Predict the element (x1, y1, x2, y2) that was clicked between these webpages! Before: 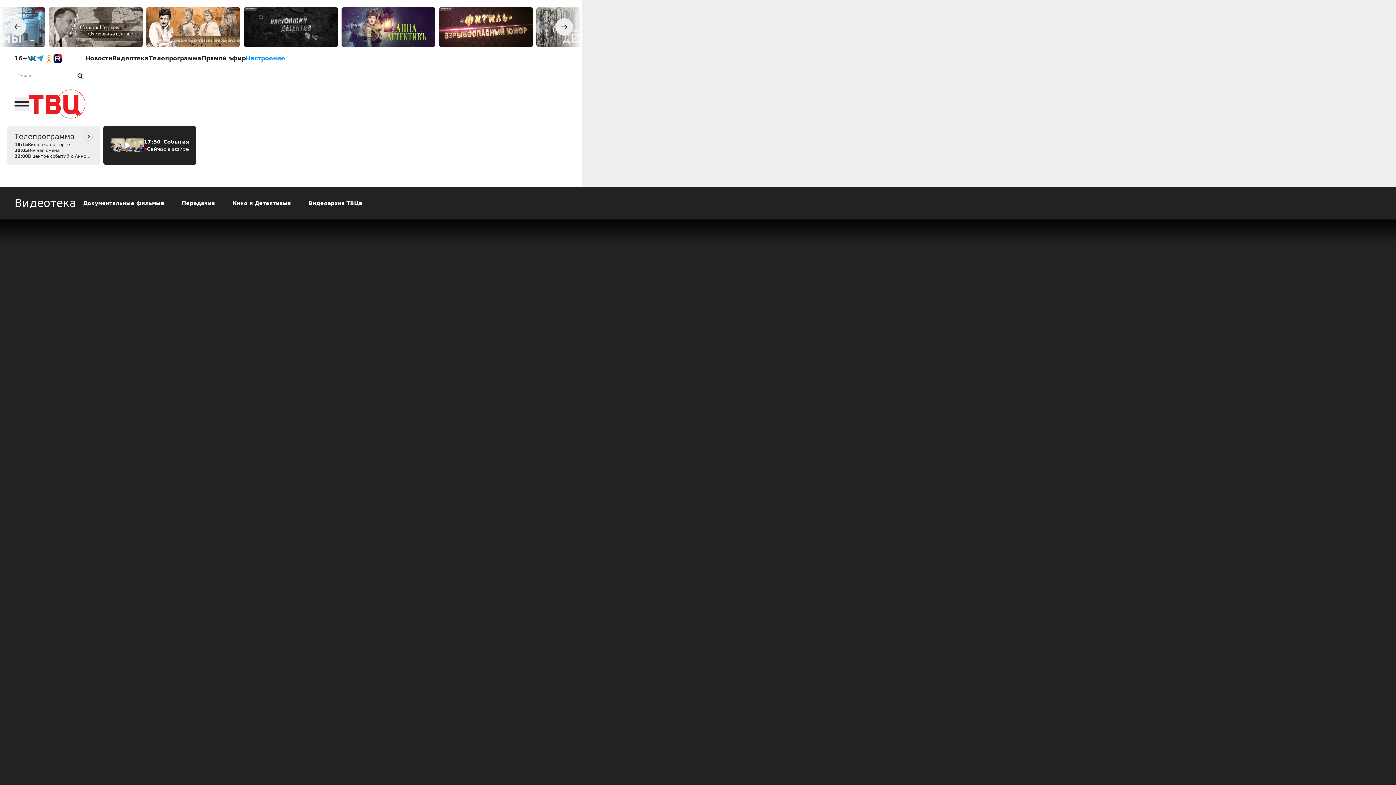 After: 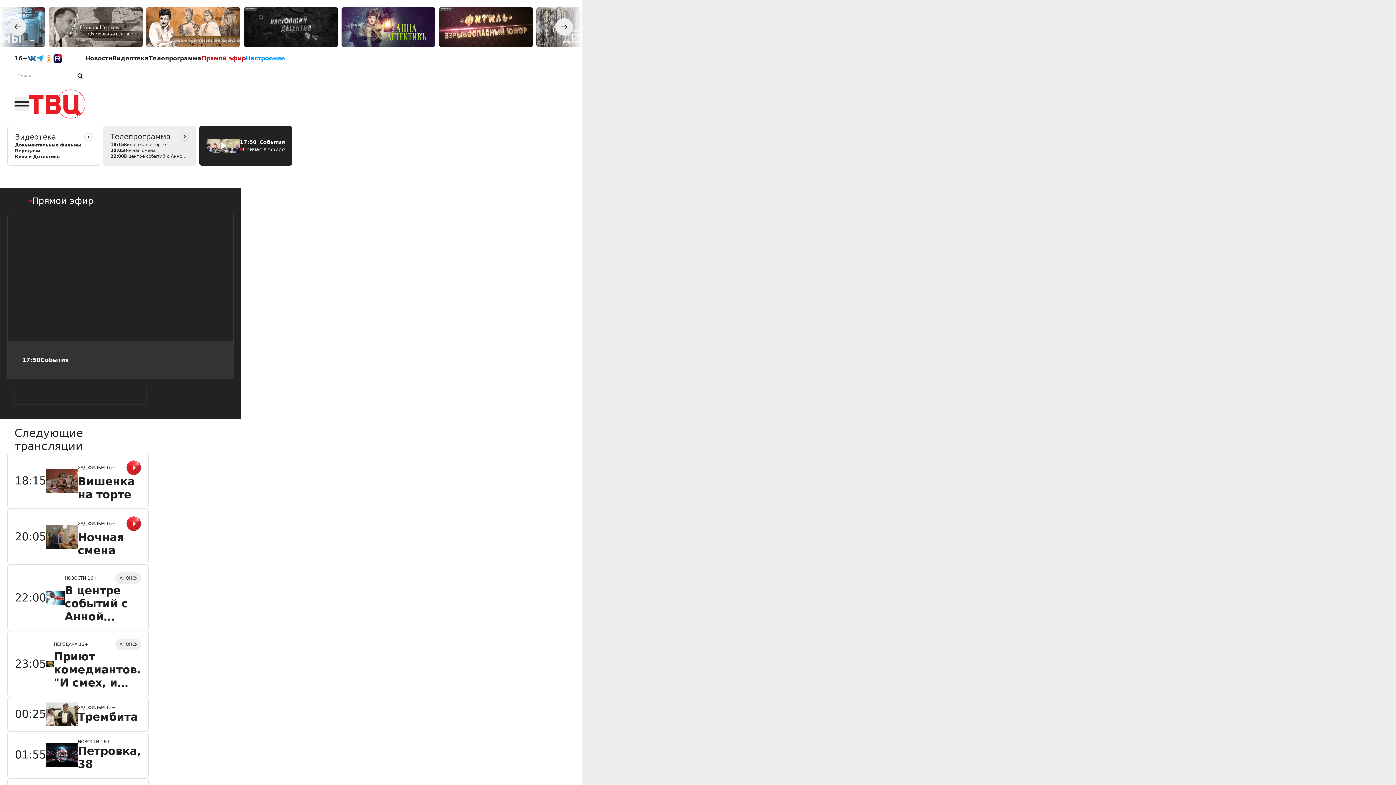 Action: label: Прямой эфир bbox: (201, 54, 245, 62)